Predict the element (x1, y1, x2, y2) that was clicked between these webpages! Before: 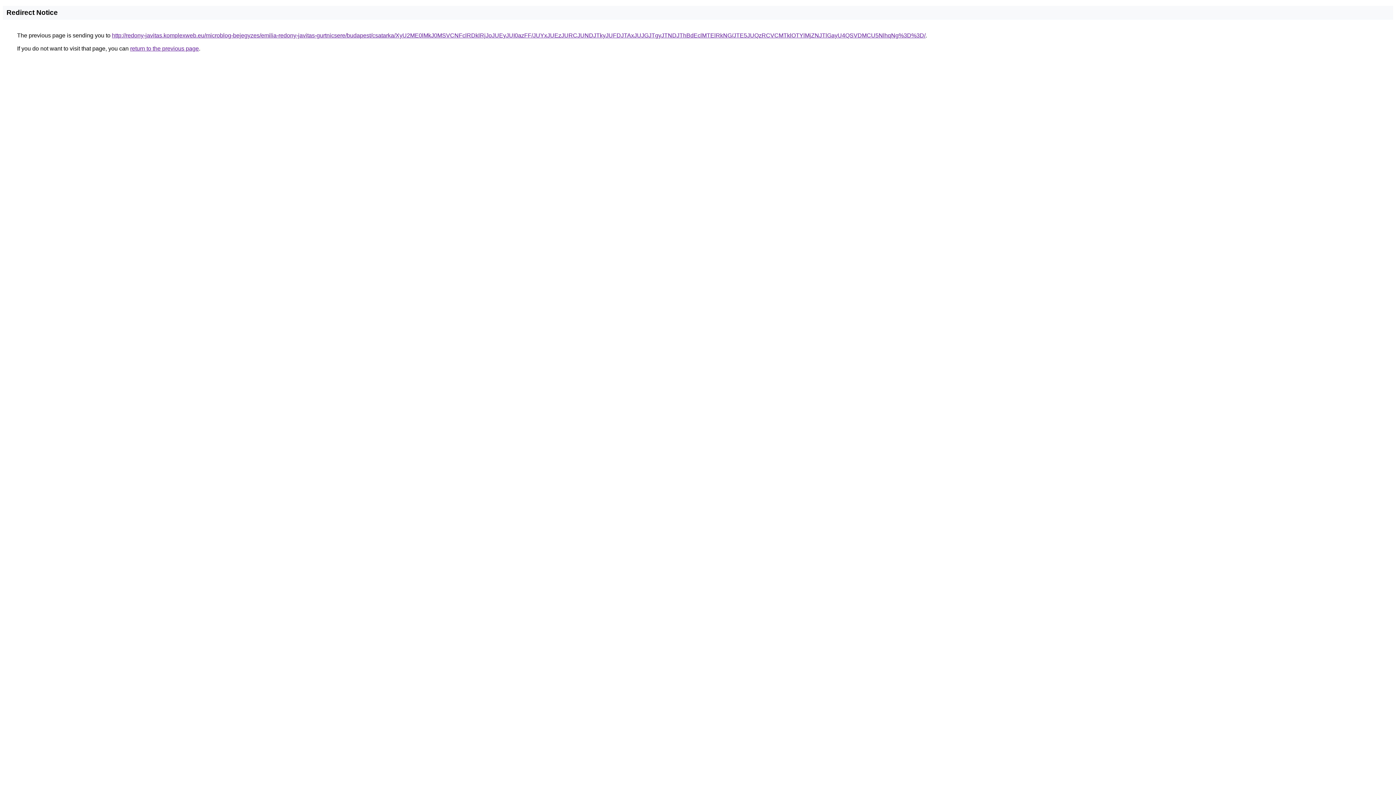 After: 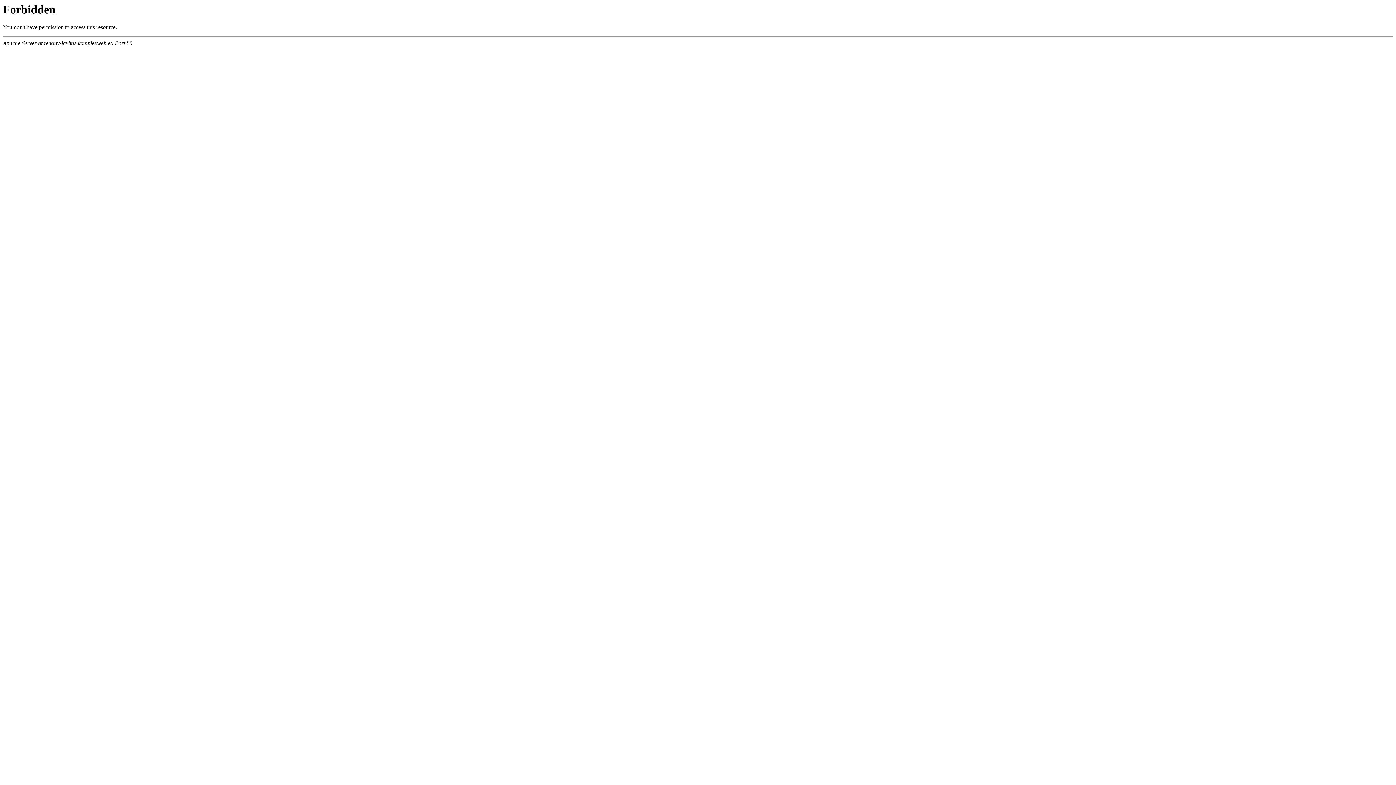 Action: bbox: (112, 32, 925, 38) label: http://redony-javitas.komplexweb.eu/microblog-bejegyzes/emilia-redony-javitas-gurtnicsere/budapest/csatarka/XyU2ME0lMkJ0MSVCNFclRDklRjJoJUEyJUI0azFF/JUYxJUEzJURCJUNDJTkyJUFDJTAxJUJGJTgyJTNDJThBdEclMTElRkNG/JTE5JUQzRCVCMTklOTYlMjZNJTlGayU4QSVDMCU5NlhqNg%3D%3D/